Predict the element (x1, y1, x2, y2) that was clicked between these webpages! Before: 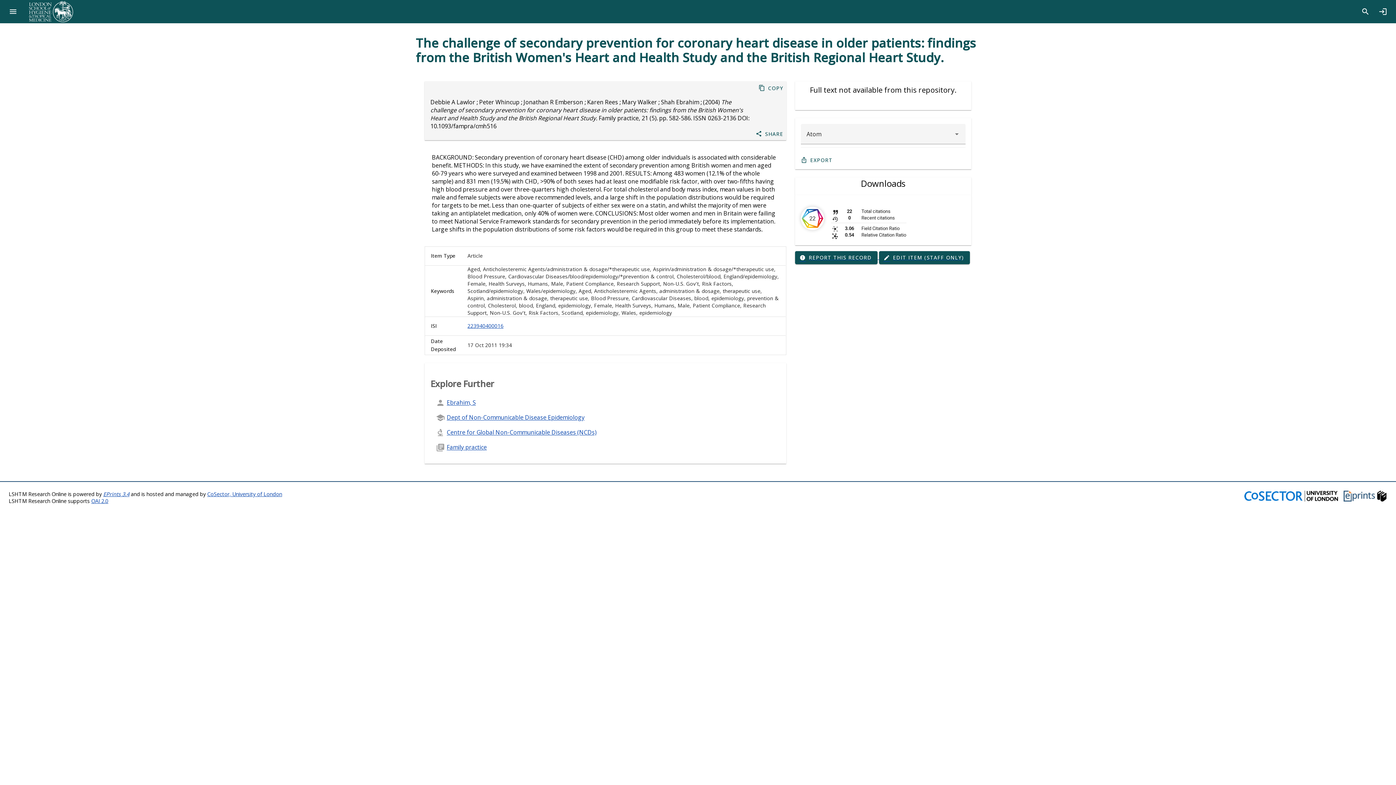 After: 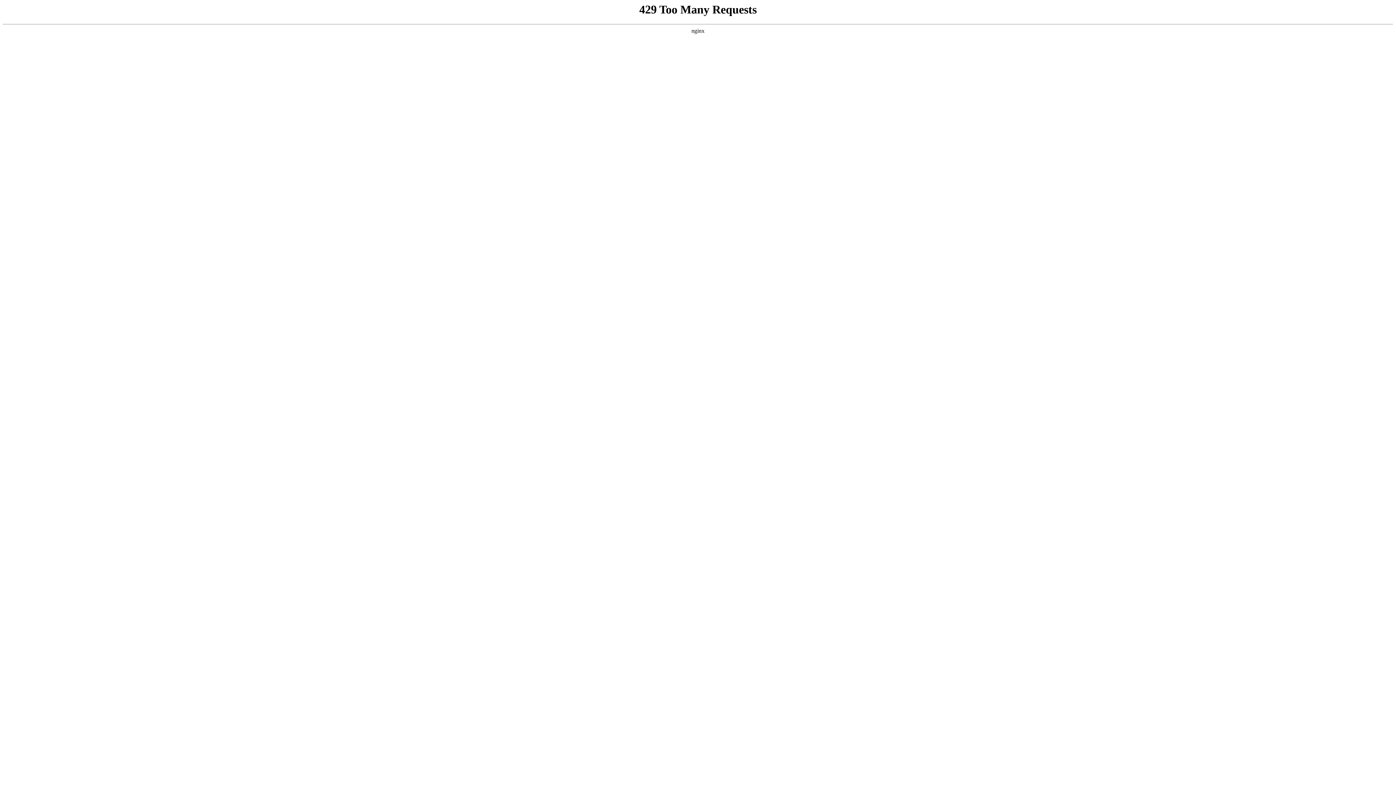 Action: label: CoSector, University of London bbox: (207, 491, 282, 497)